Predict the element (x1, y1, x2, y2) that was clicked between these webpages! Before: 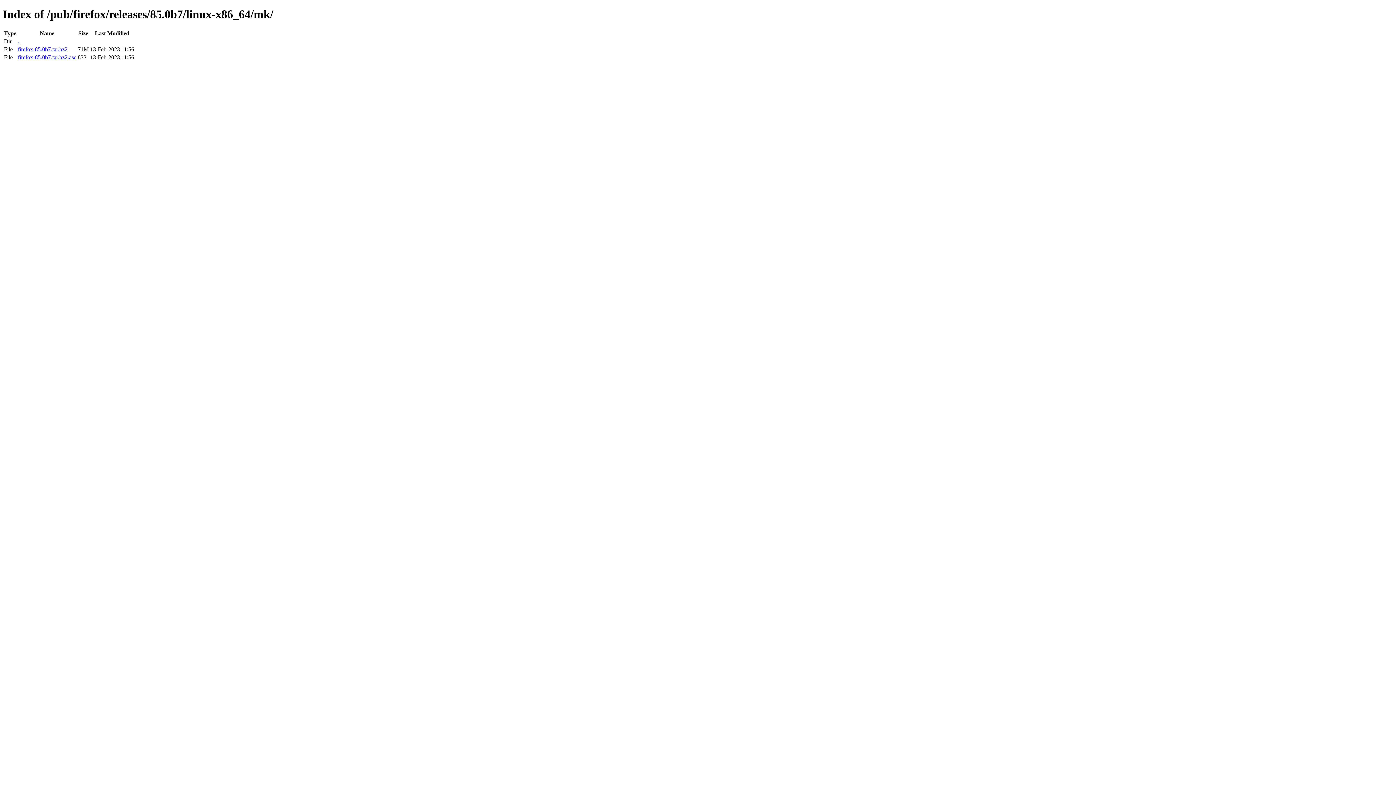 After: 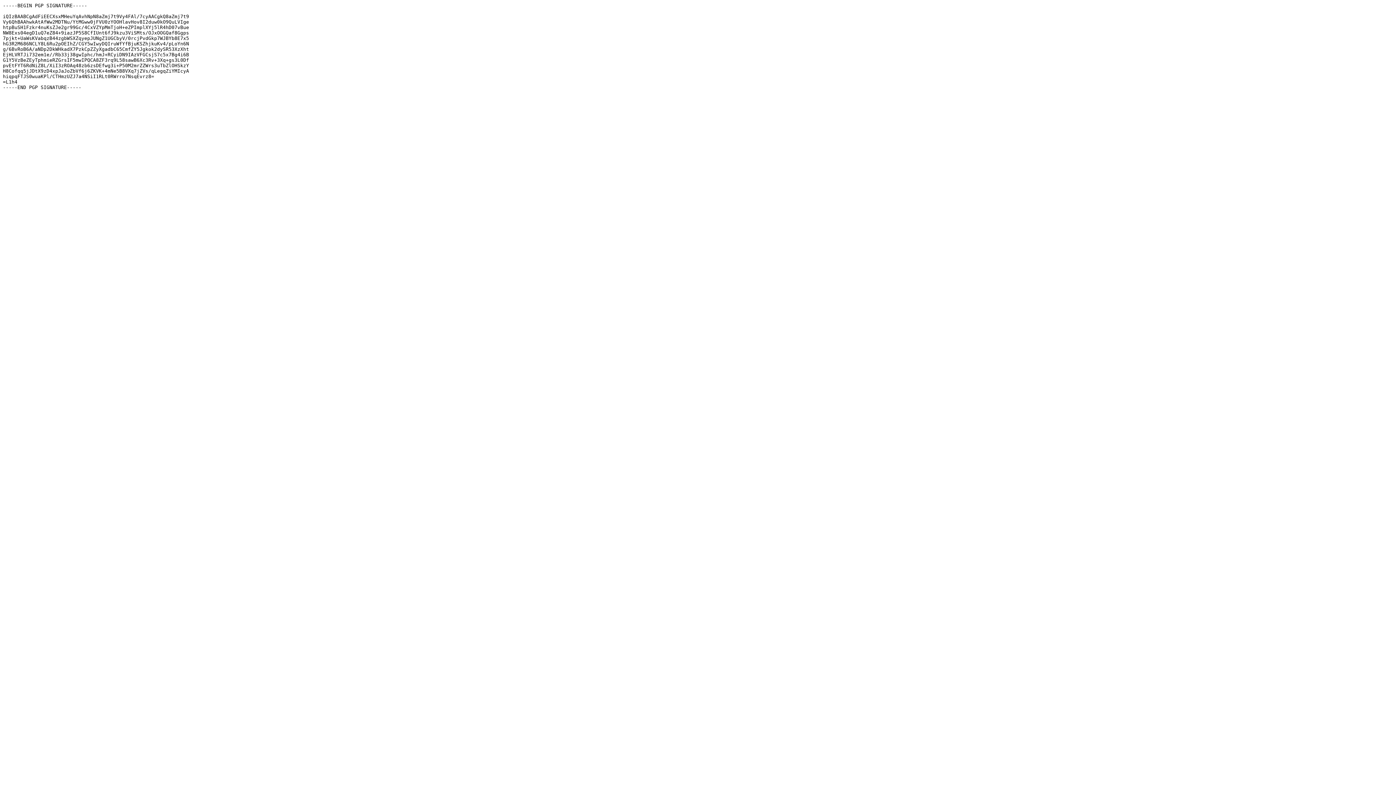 Action: bbox: (17, 54, 76, 60) label: firefox-85.0b7.tar.bz2.asc